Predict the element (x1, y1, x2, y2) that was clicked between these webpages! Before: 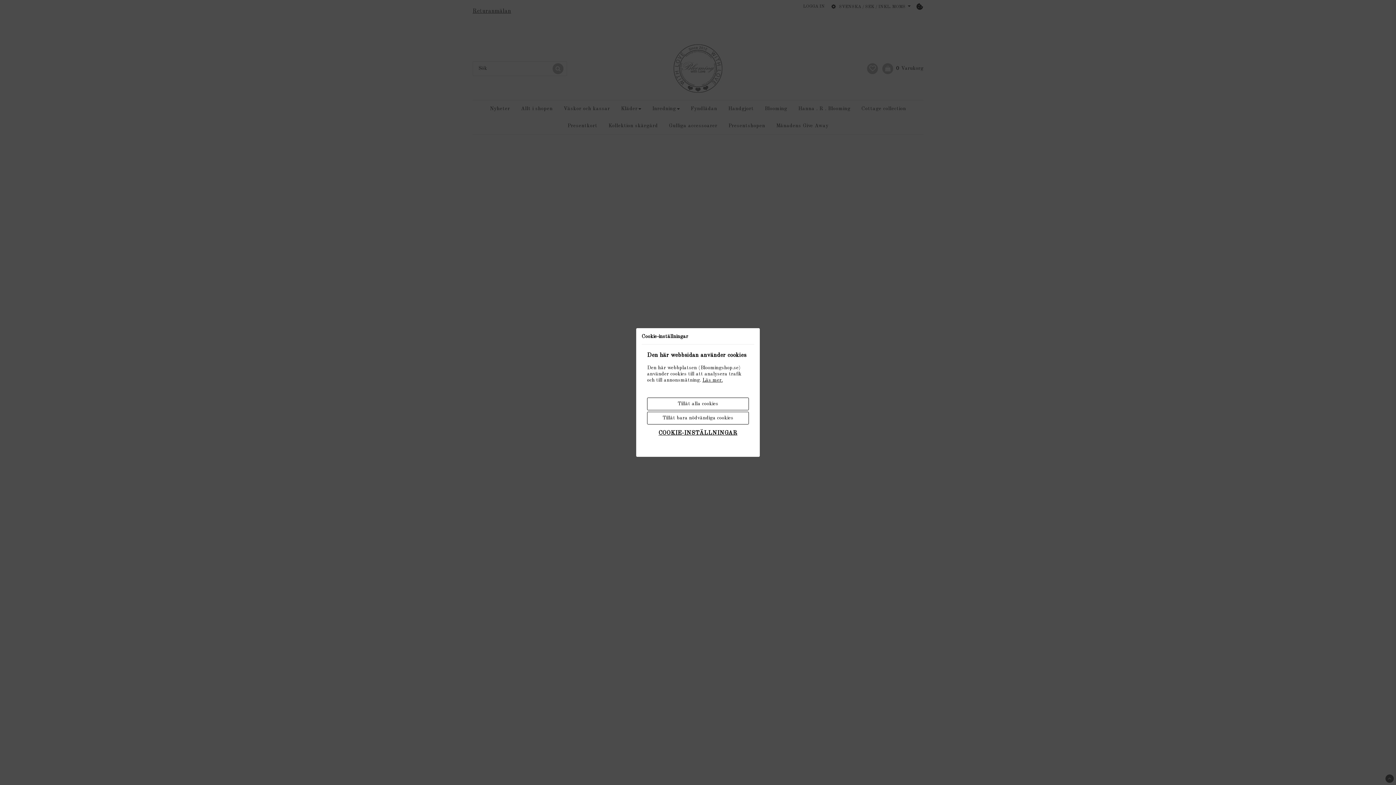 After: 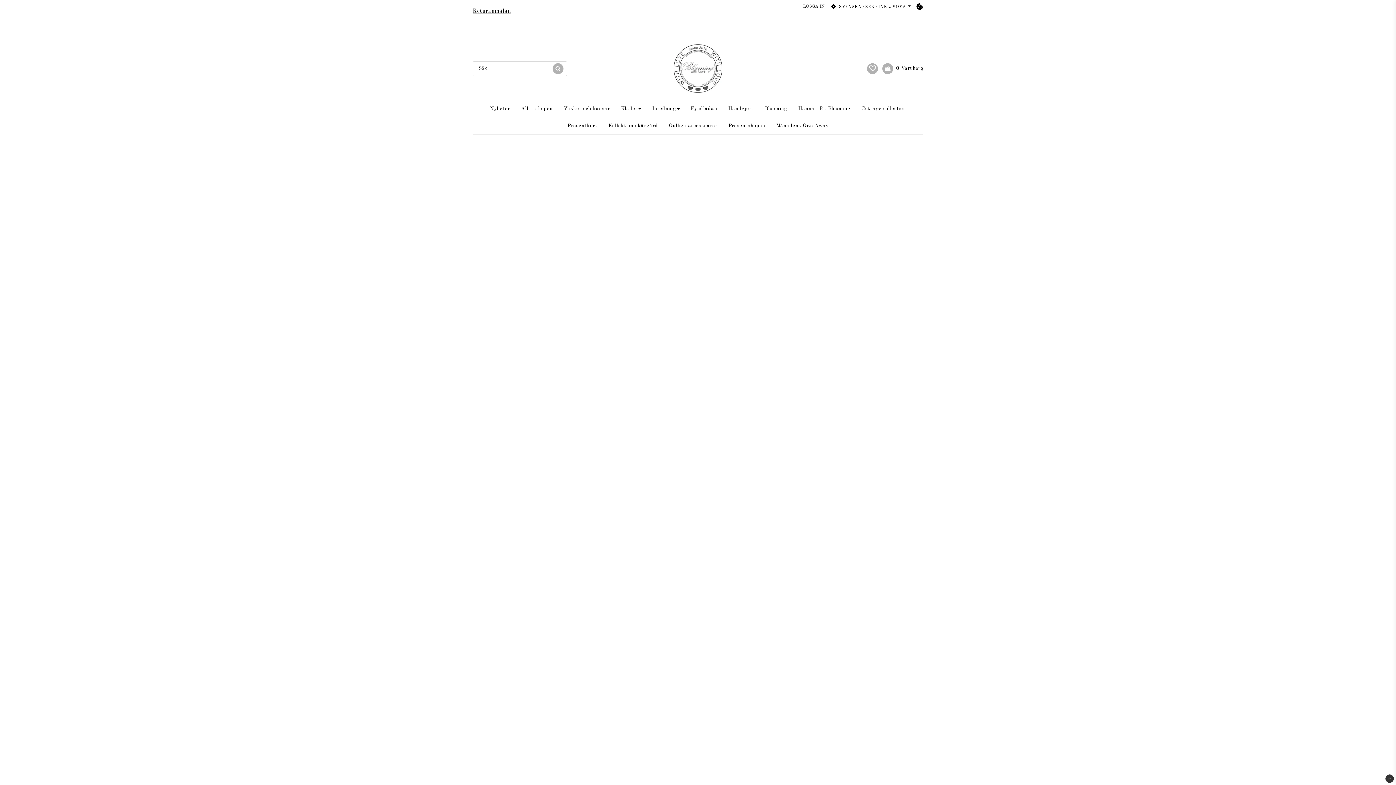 Action: bbox: (647, 412, 749, 424) label: Tillåt bara nödvändiga cookies